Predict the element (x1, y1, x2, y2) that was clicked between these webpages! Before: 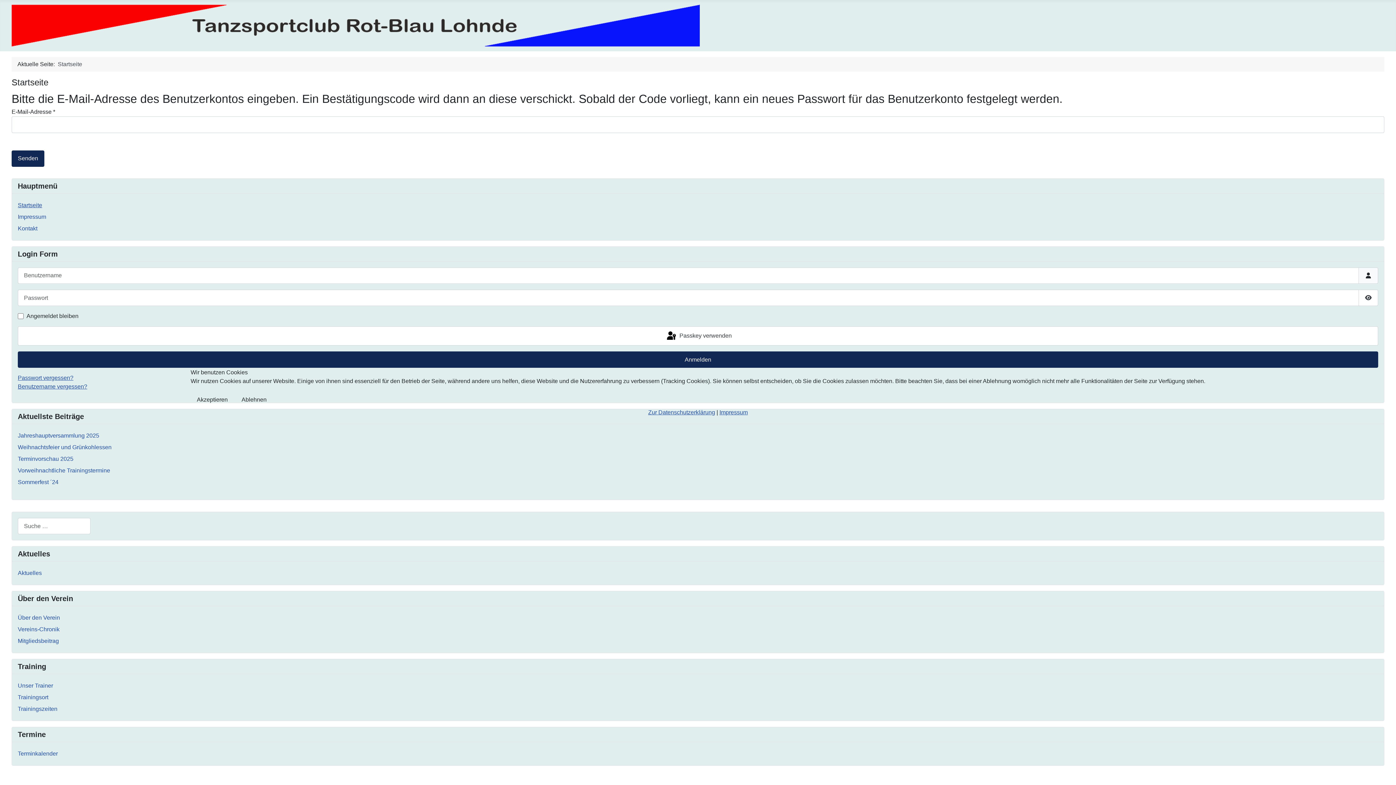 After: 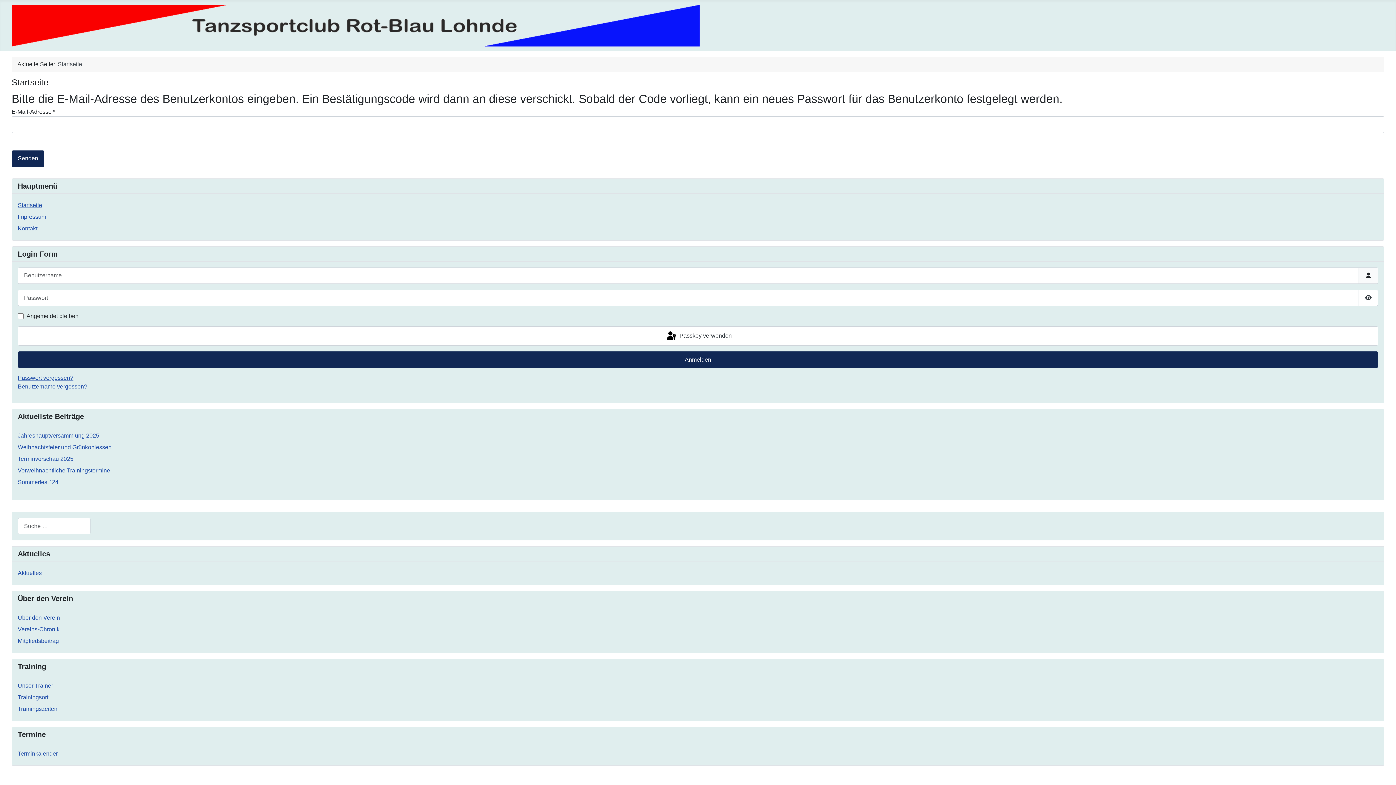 Action: bbox: (190, 391, 234, 408) label: Akzeptieren